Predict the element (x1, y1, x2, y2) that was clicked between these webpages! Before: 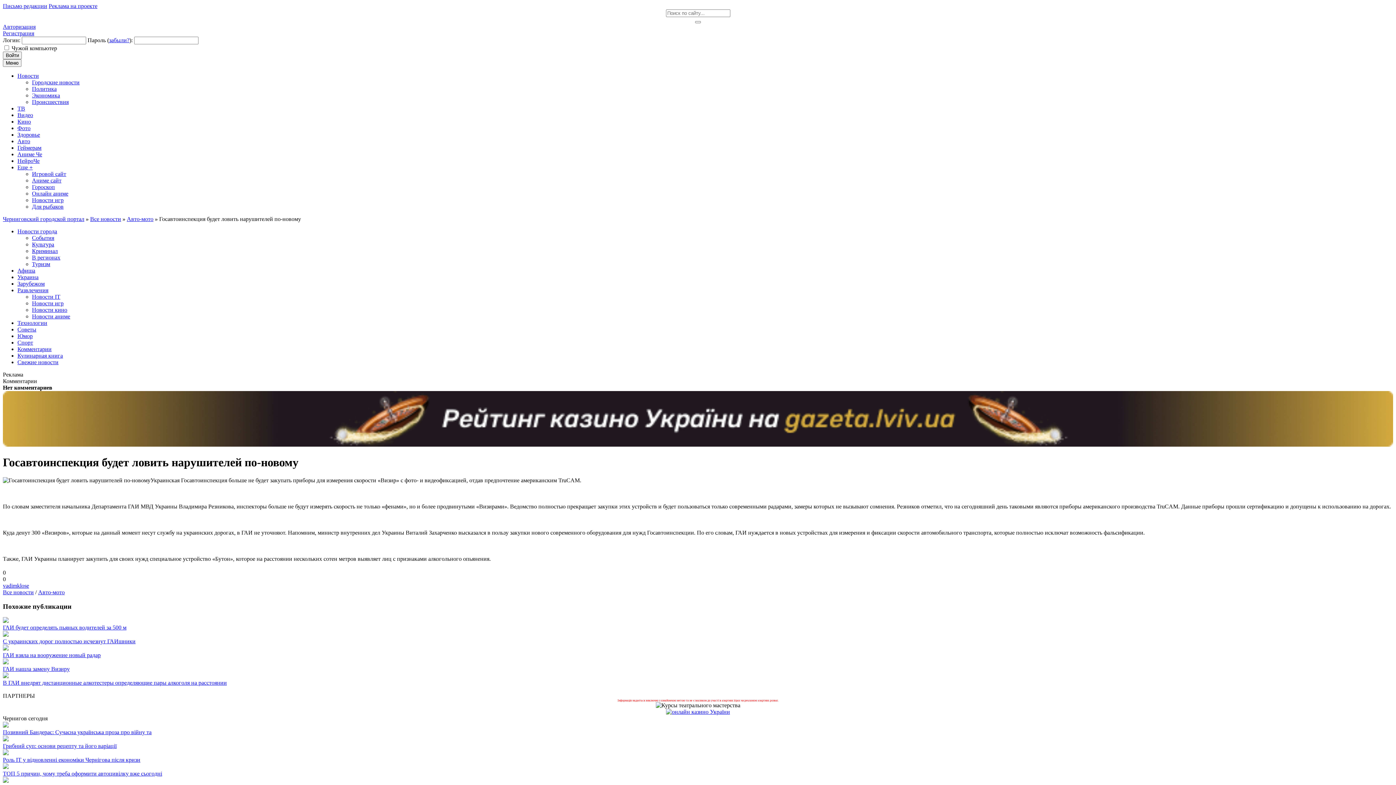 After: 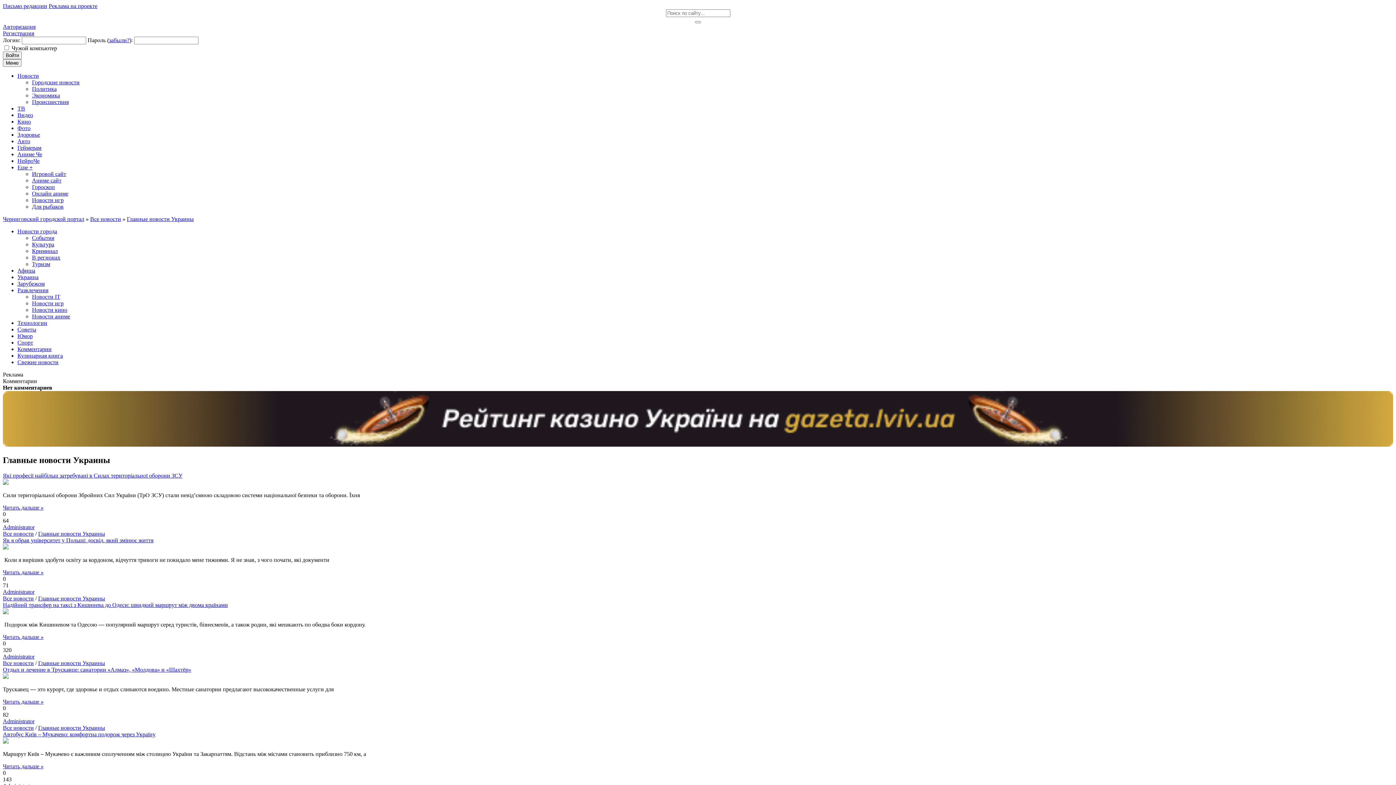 Action: bbox: (17, 274, 38, 280) label: Украина